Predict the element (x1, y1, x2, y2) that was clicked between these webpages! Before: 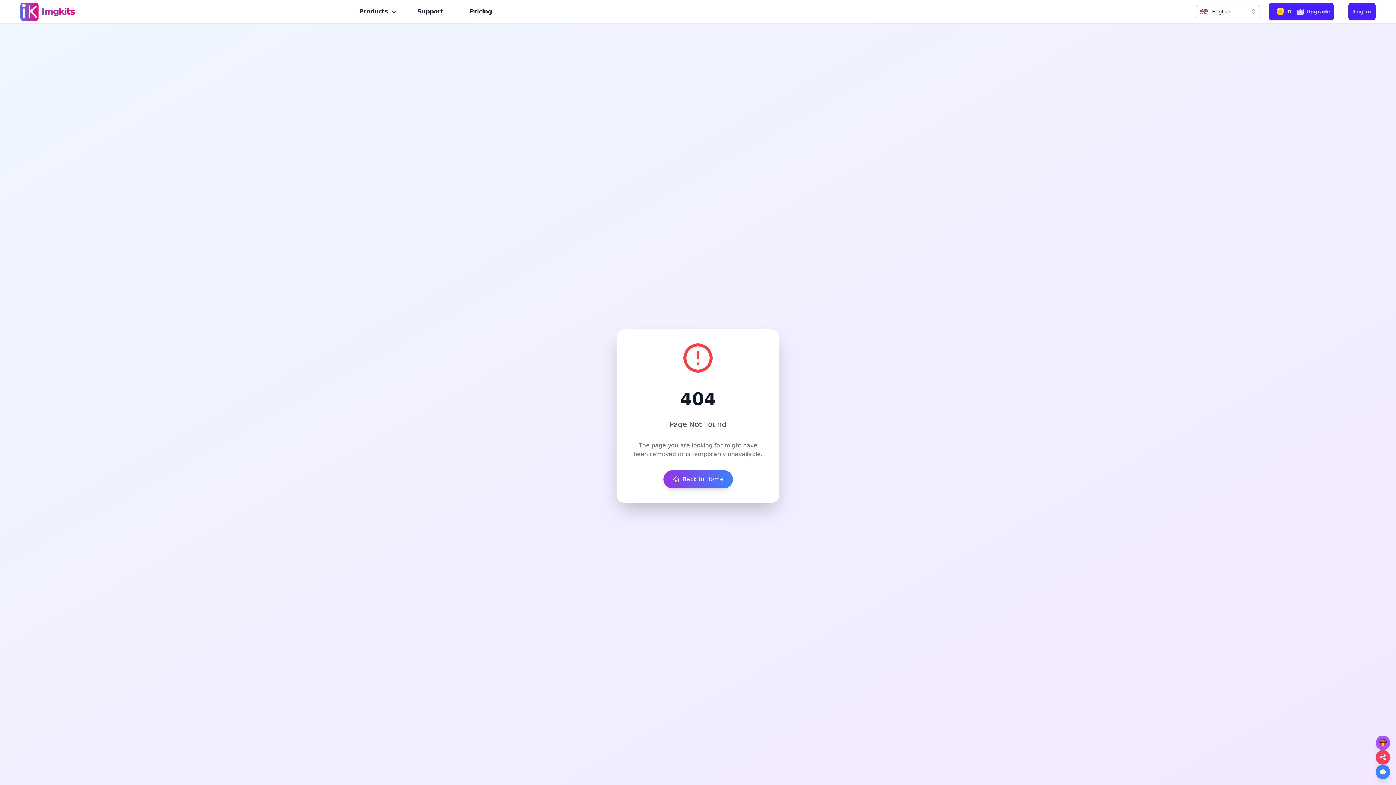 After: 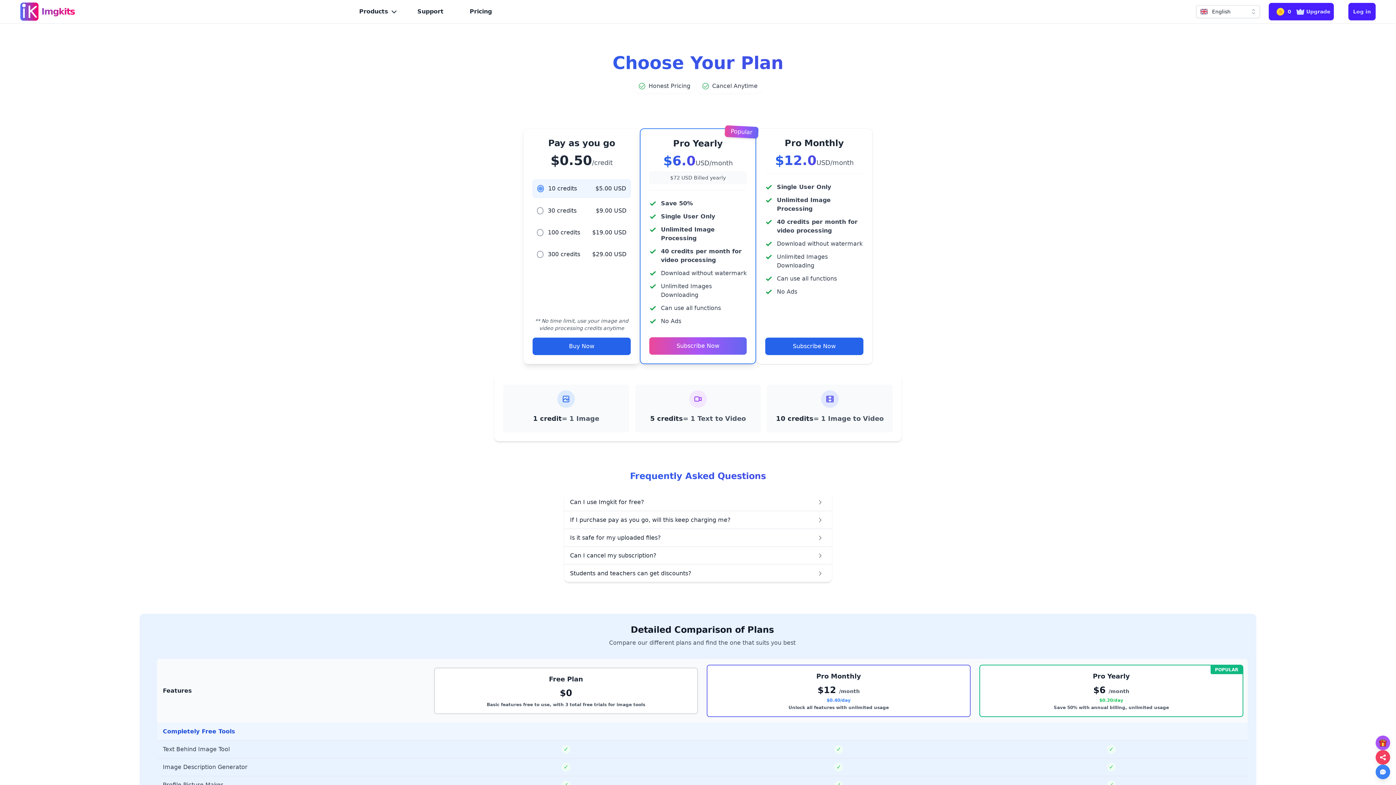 Action: label: Pricing bbox: (464, 4, 497, 18)